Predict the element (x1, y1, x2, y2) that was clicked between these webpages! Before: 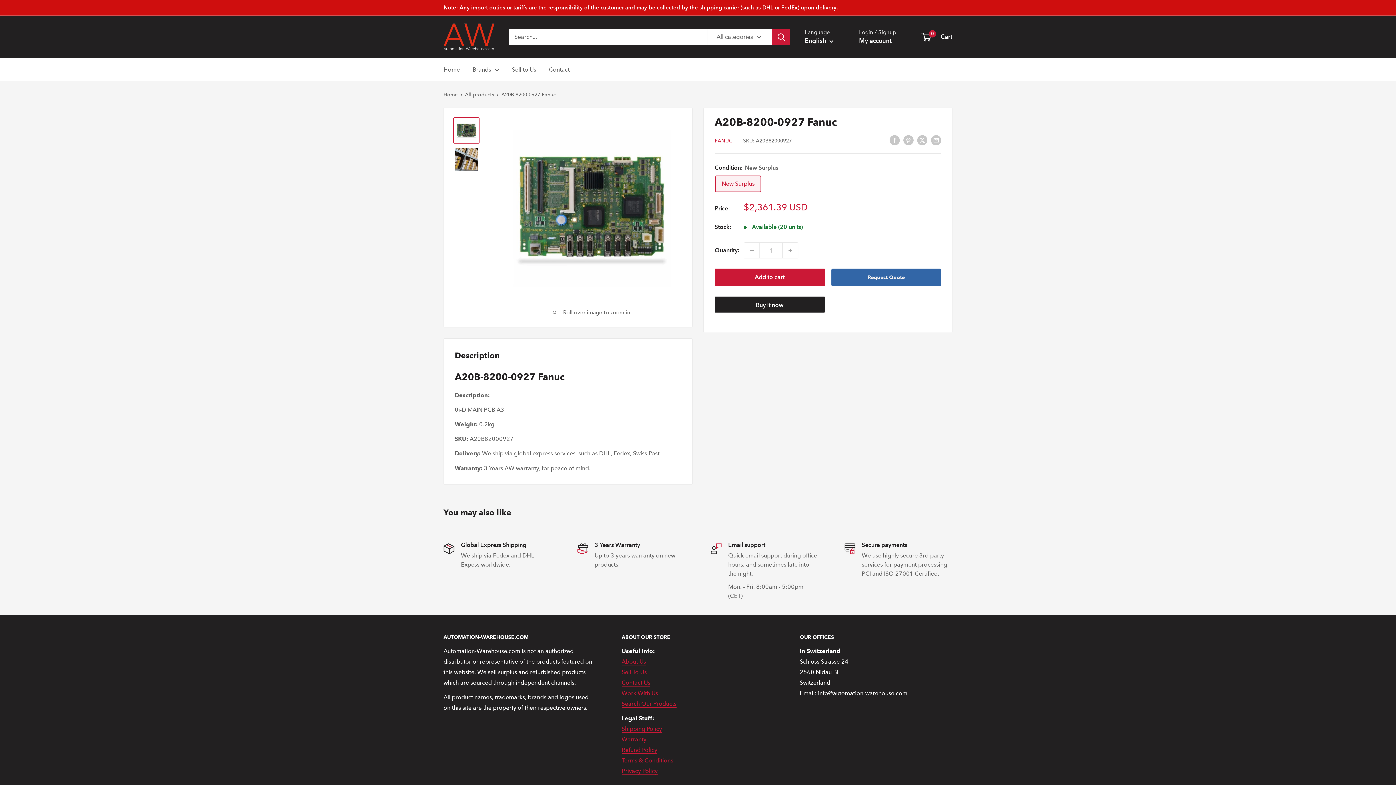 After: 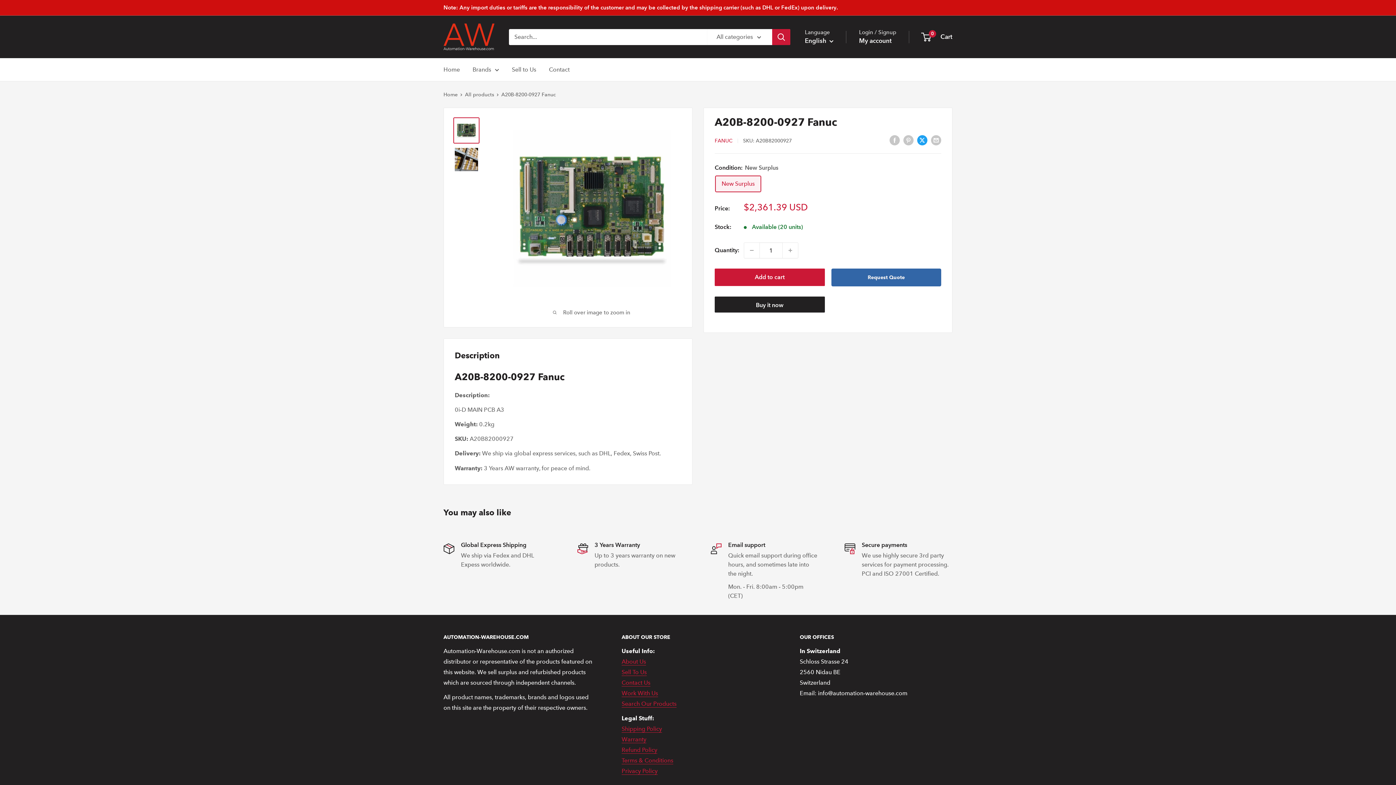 Action: bbox: (917, 134, 927, 145) label: Tweet on Twitter